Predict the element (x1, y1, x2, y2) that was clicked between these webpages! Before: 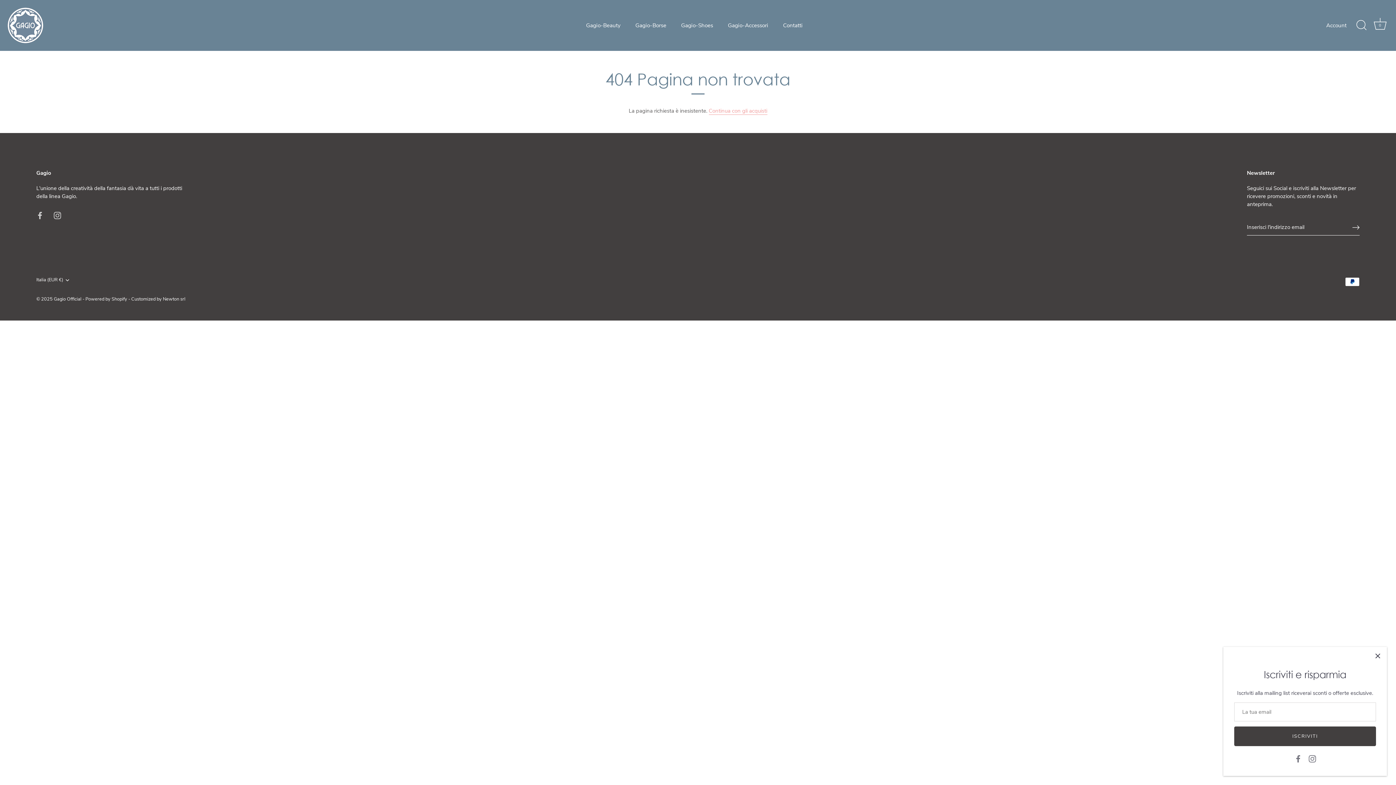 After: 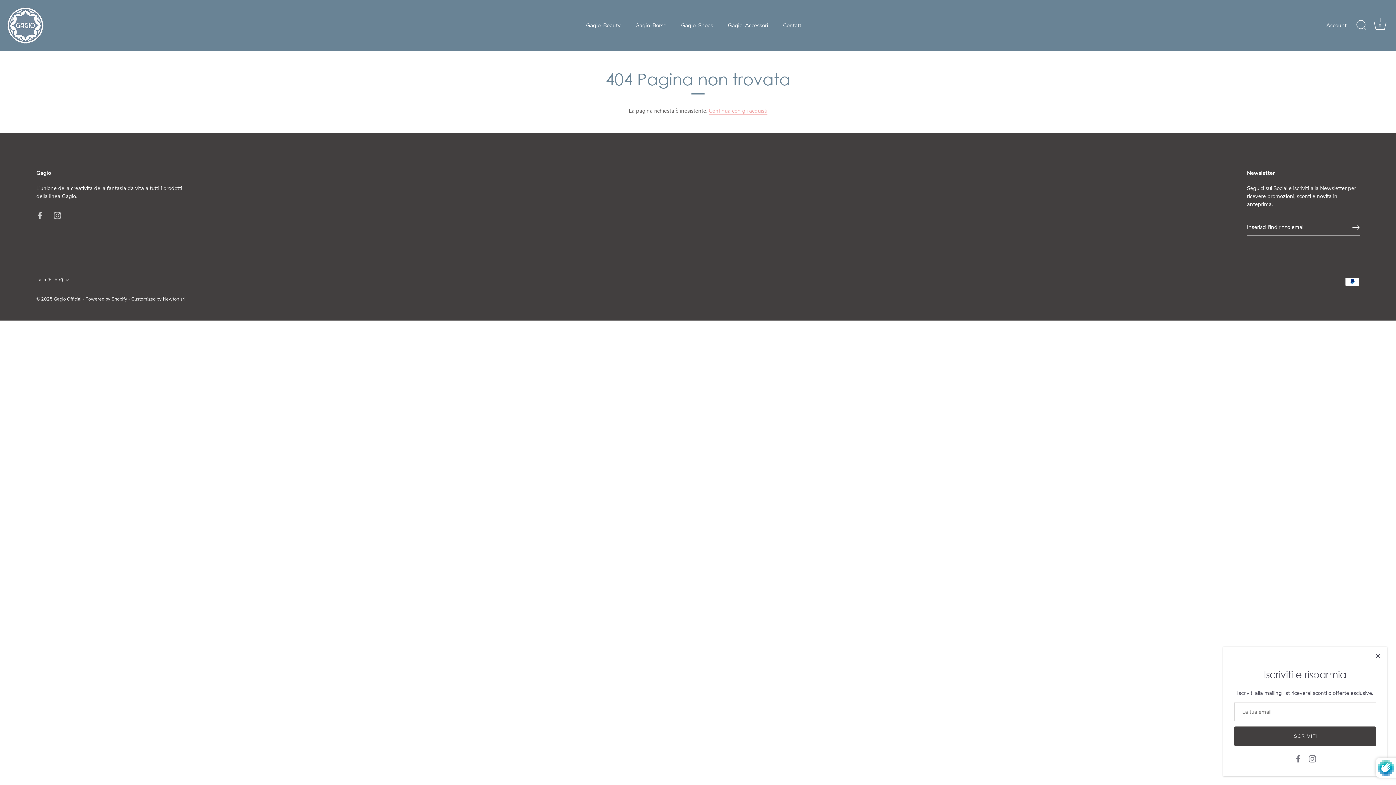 Action: bbox: (1352, 223, 1360, 231) label: Registrati